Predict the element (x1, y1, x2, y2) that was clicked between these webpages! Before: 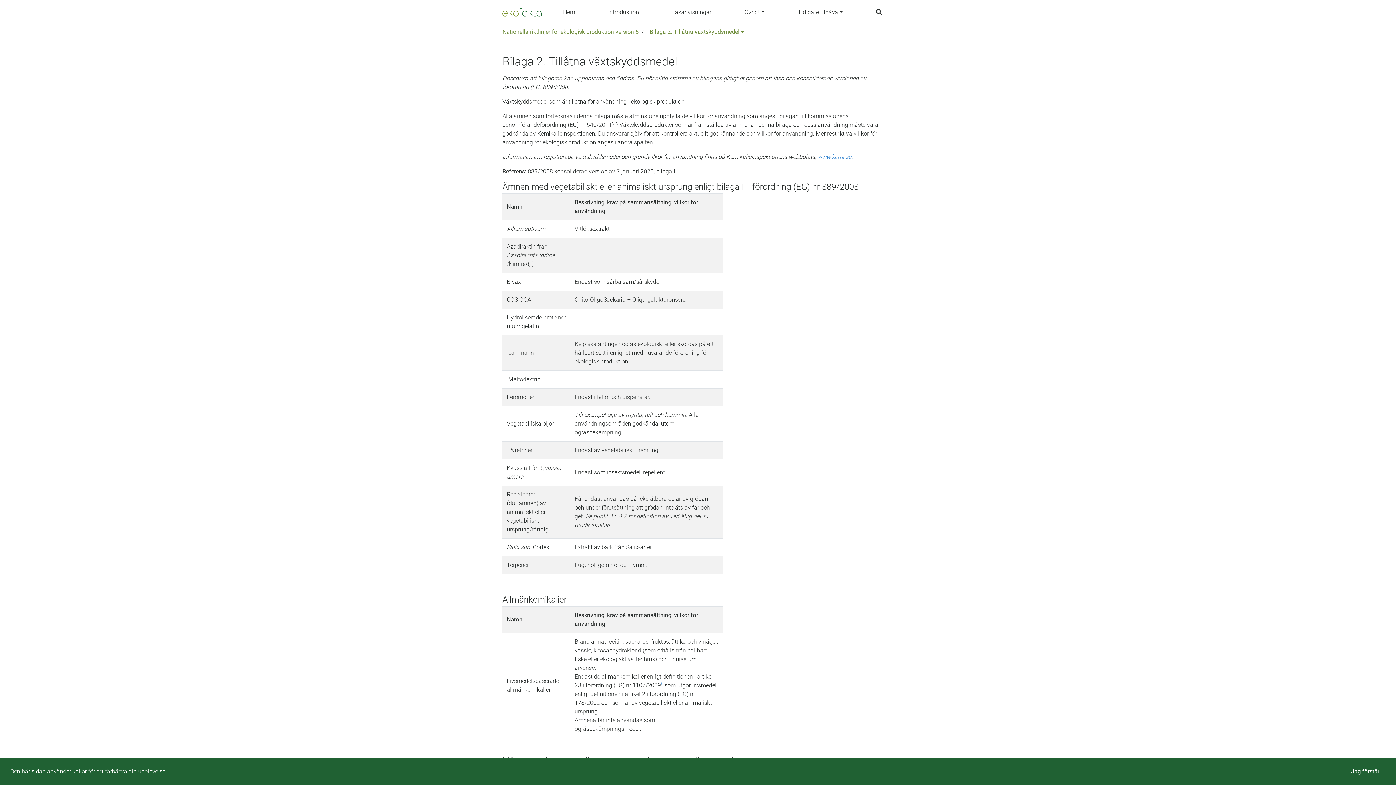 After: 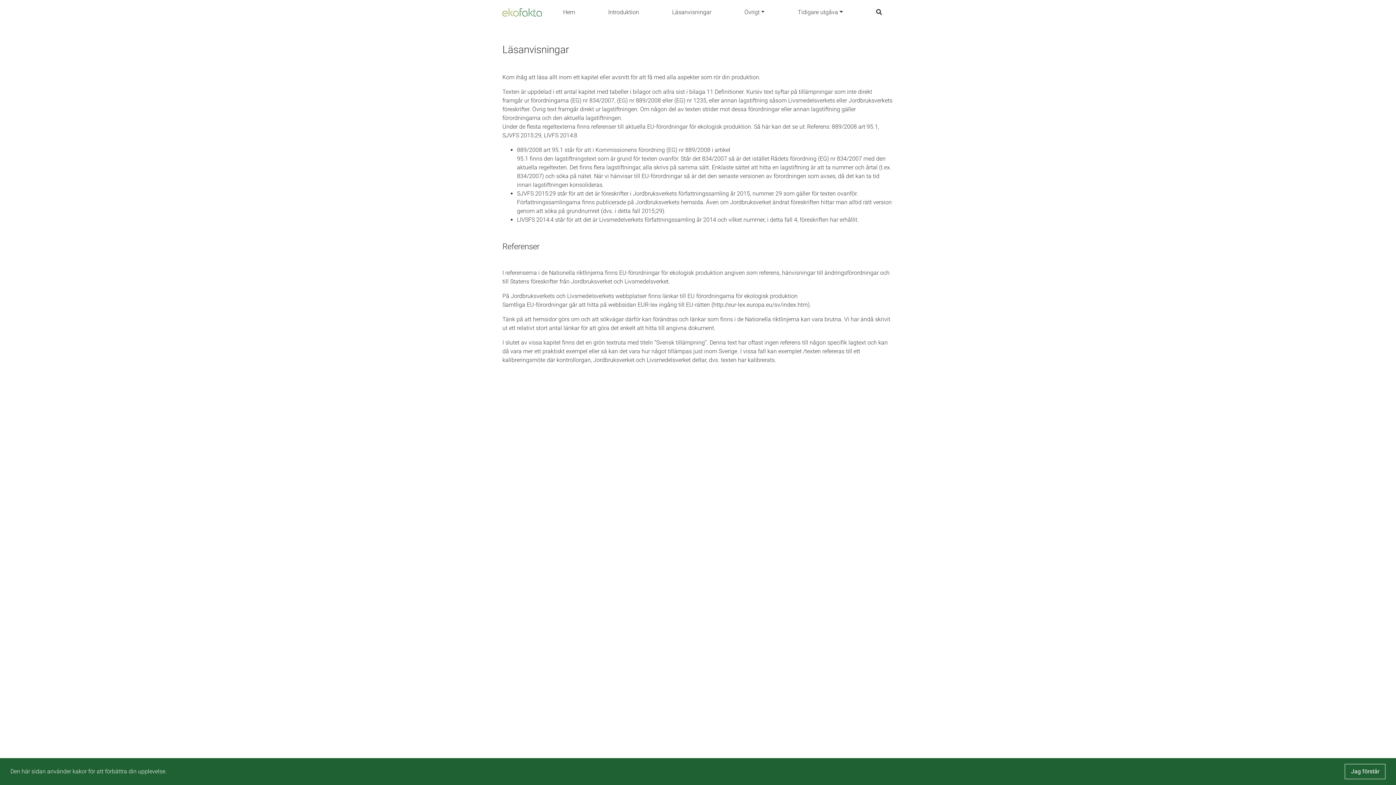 Action: label: Läsanvisningar bbox: (660, 8, 723, 16)